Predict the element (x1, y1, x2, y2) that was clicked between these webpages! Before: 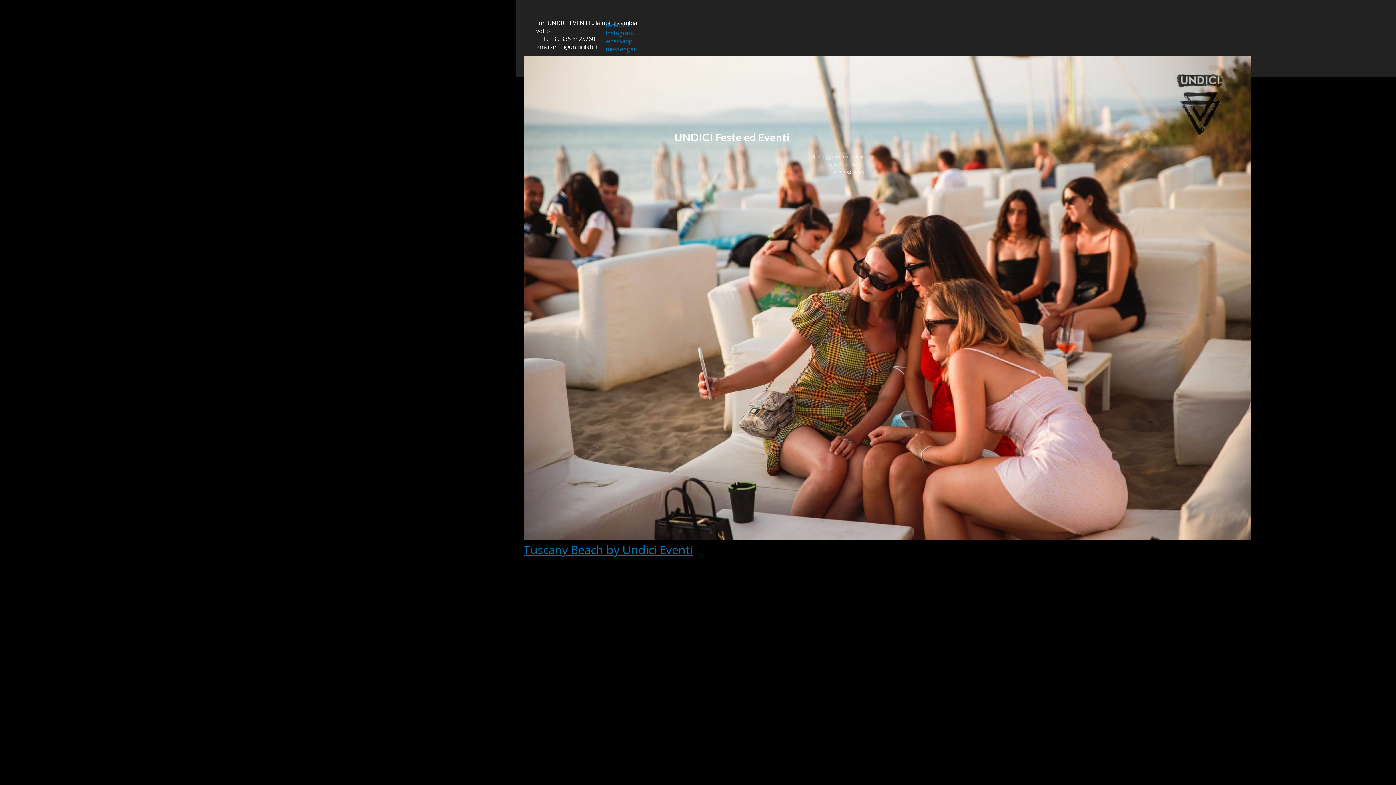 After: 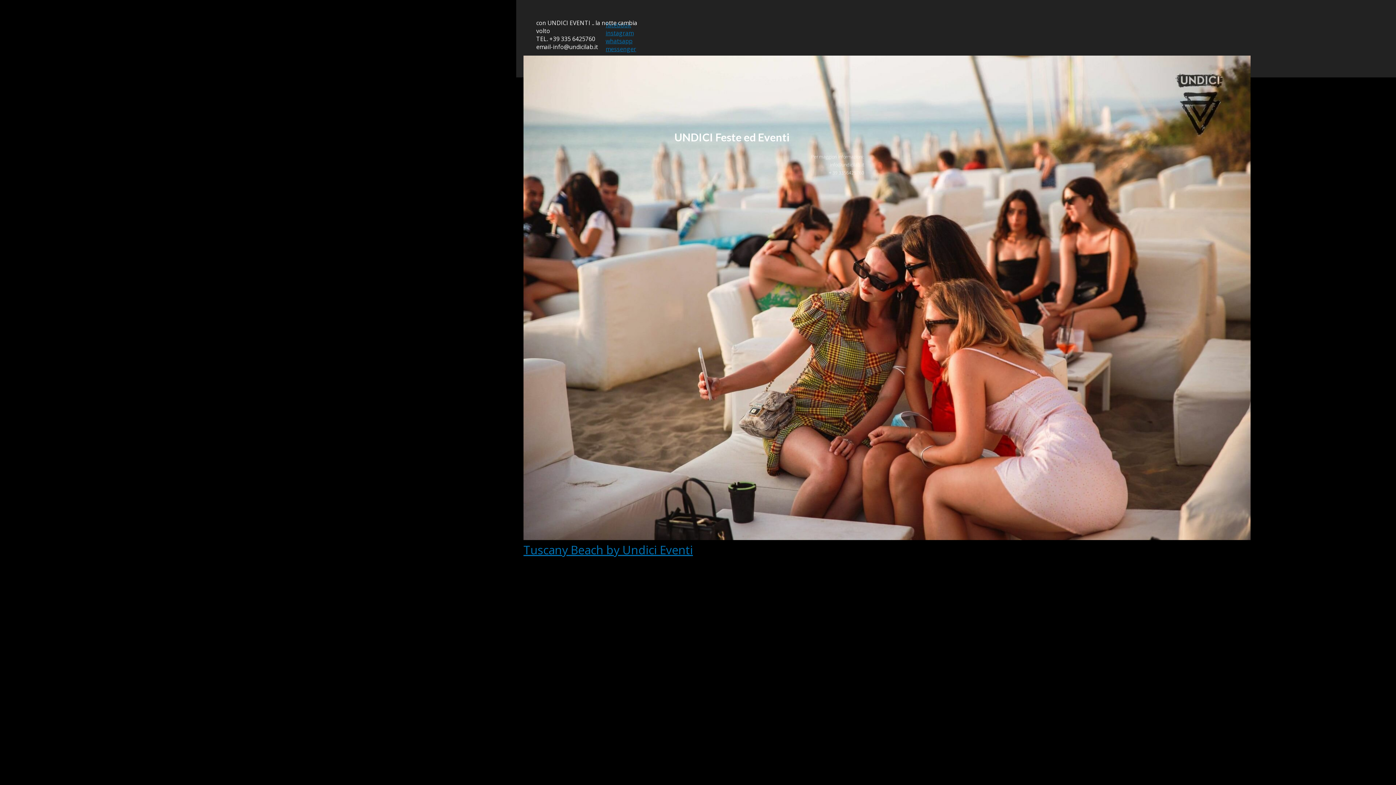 Action: bbox: (523, 534, 1250, 542)